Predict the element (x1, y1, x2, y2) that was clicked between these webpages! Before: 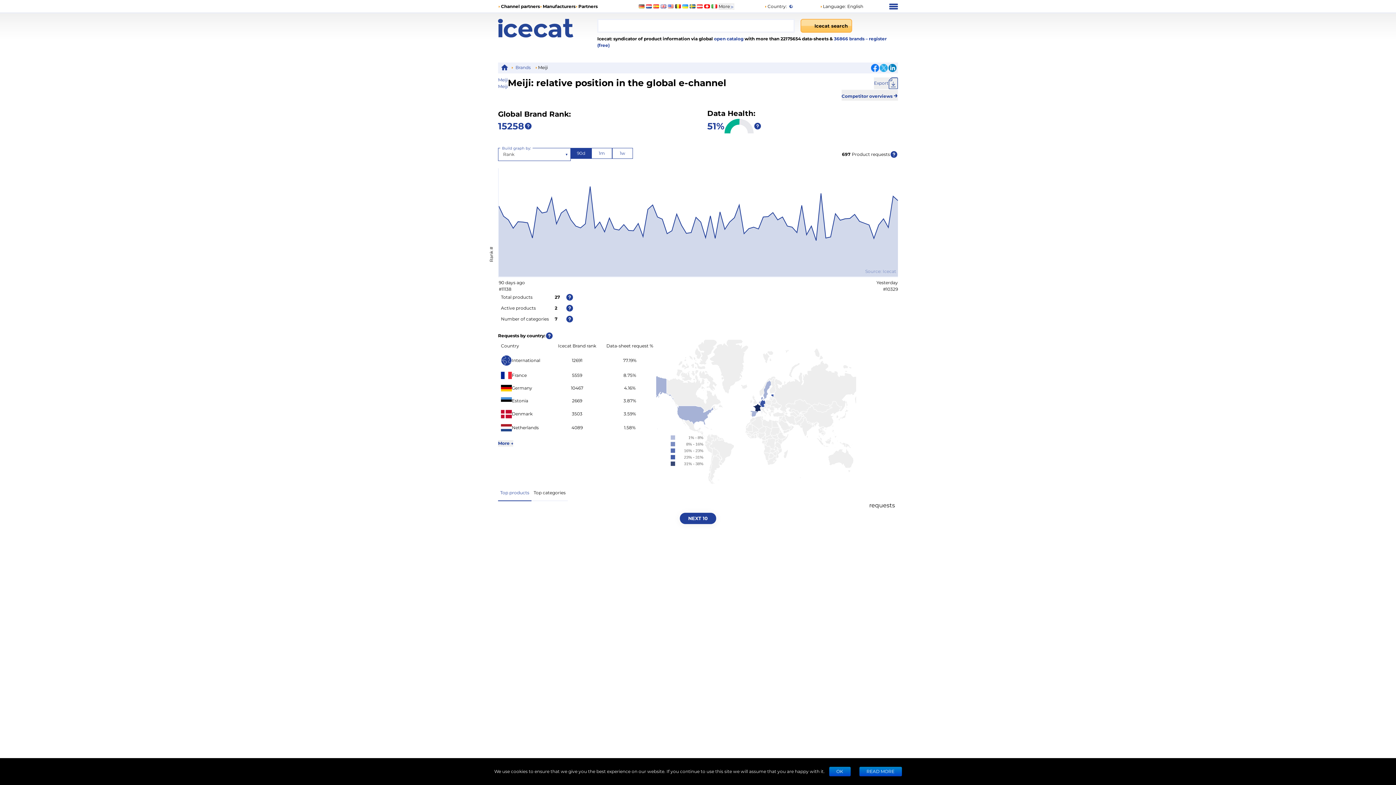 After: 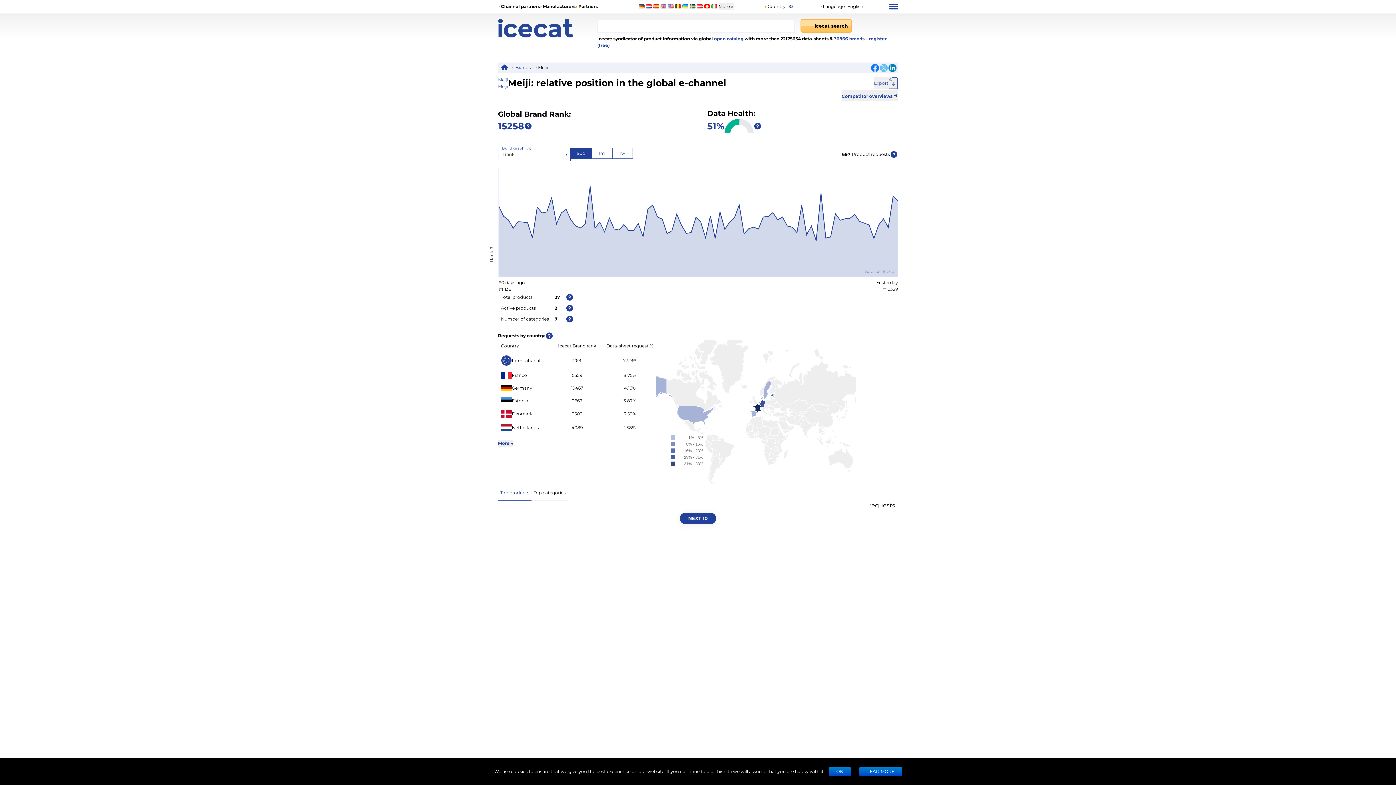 Action: bbox: (880, 64, 888, 72)